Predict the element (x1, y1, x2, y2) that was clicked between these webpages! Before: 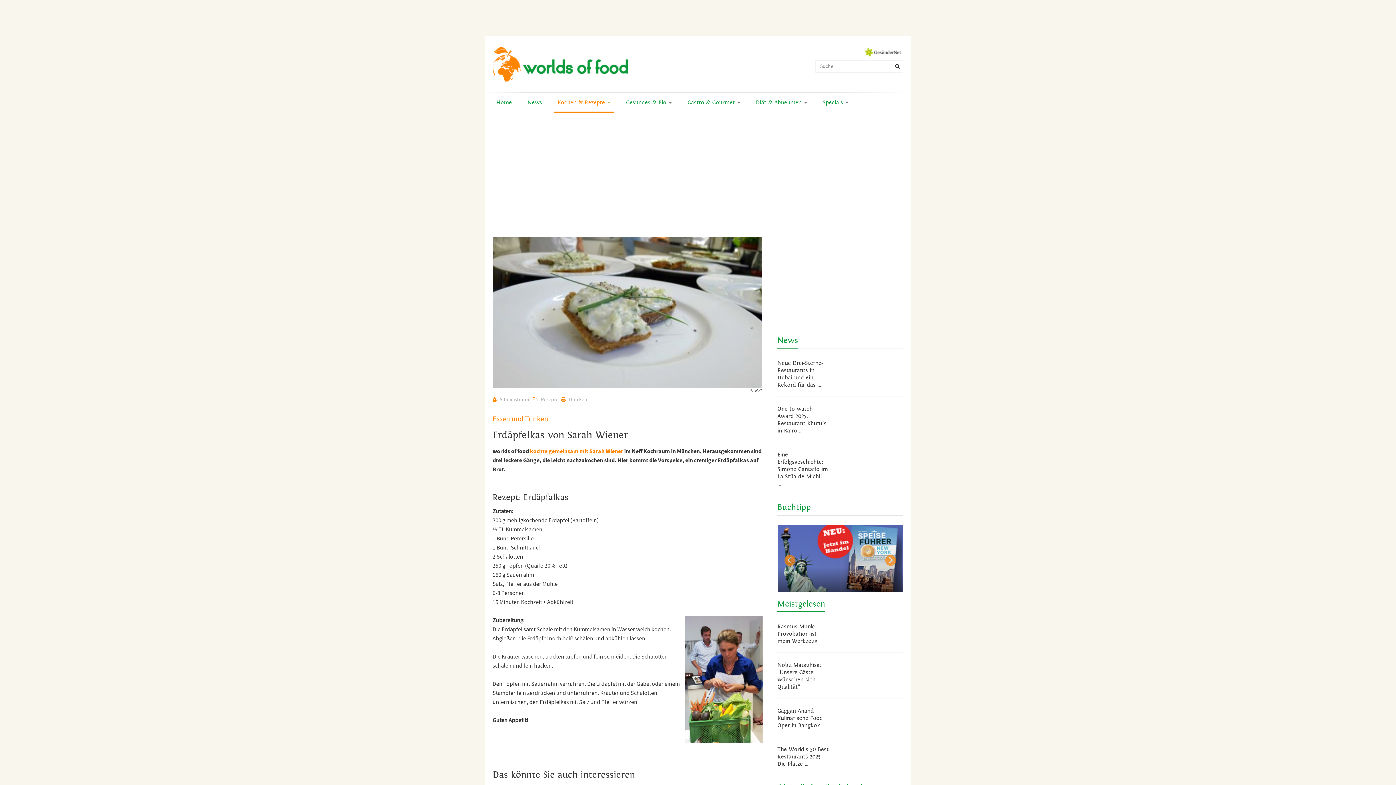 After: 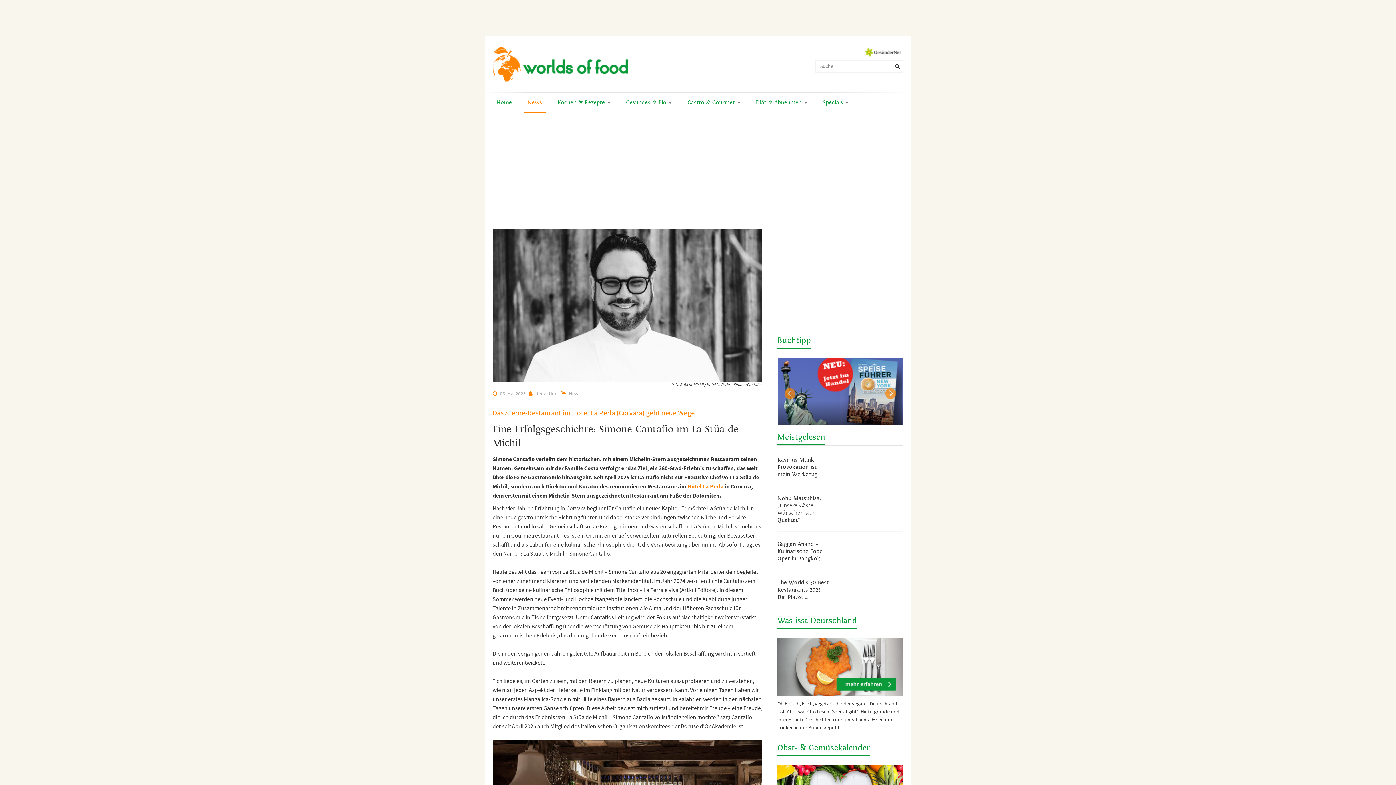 Action: label: Eine Erfolgsgeschichte: Simone Cantafio im La Stüa de Michil … bbox: (777, 451, 828, 487)